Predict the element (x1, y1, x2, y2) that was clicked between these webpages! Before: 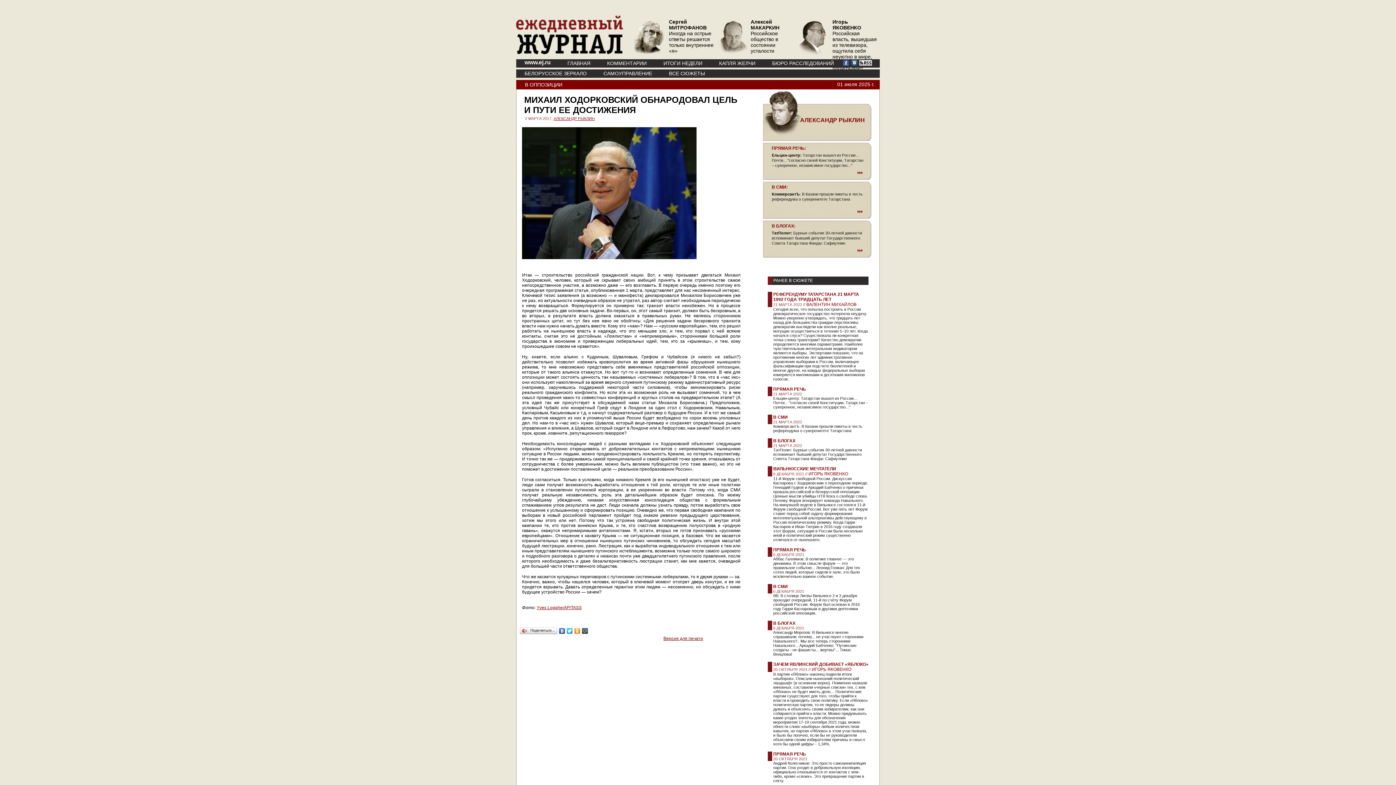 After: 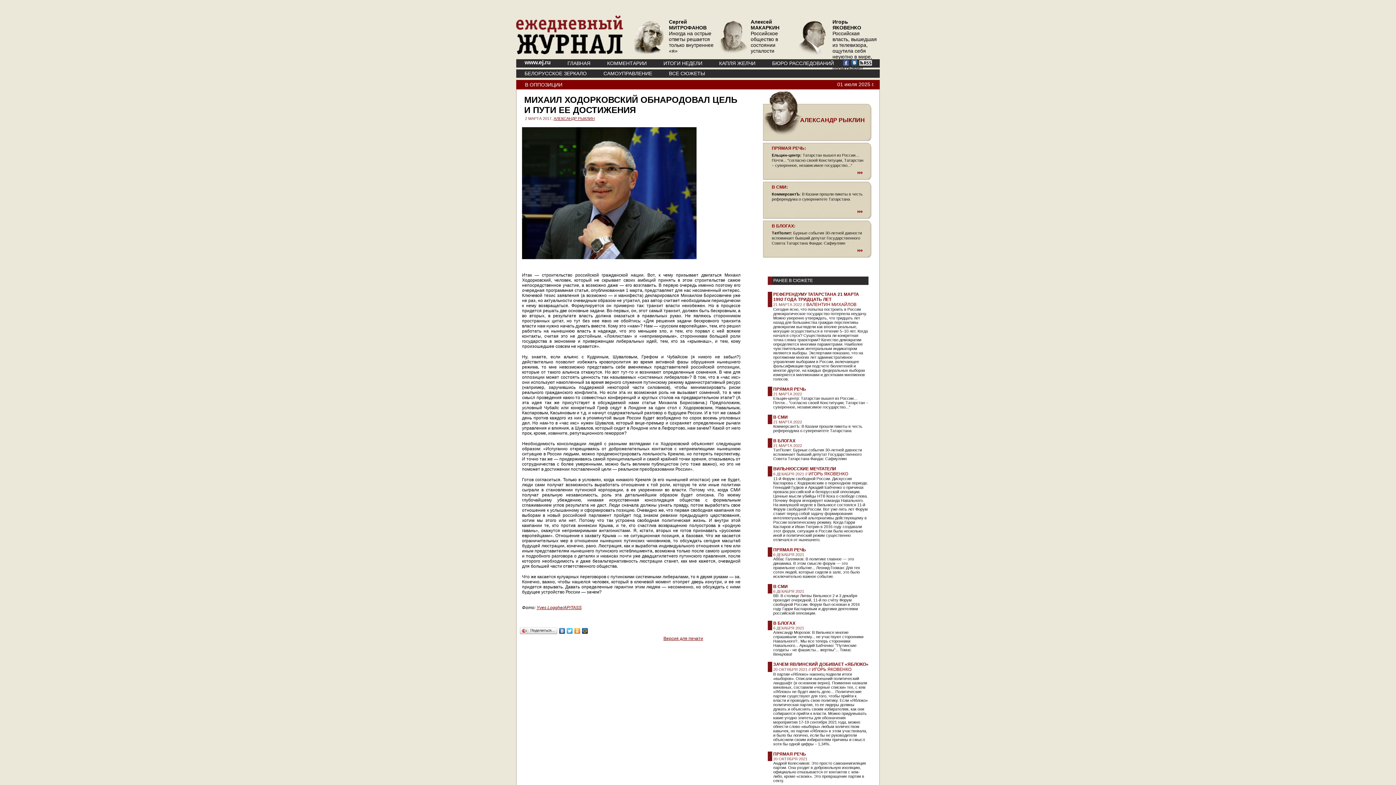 Action: bbox: (566, 626, 573, 636)